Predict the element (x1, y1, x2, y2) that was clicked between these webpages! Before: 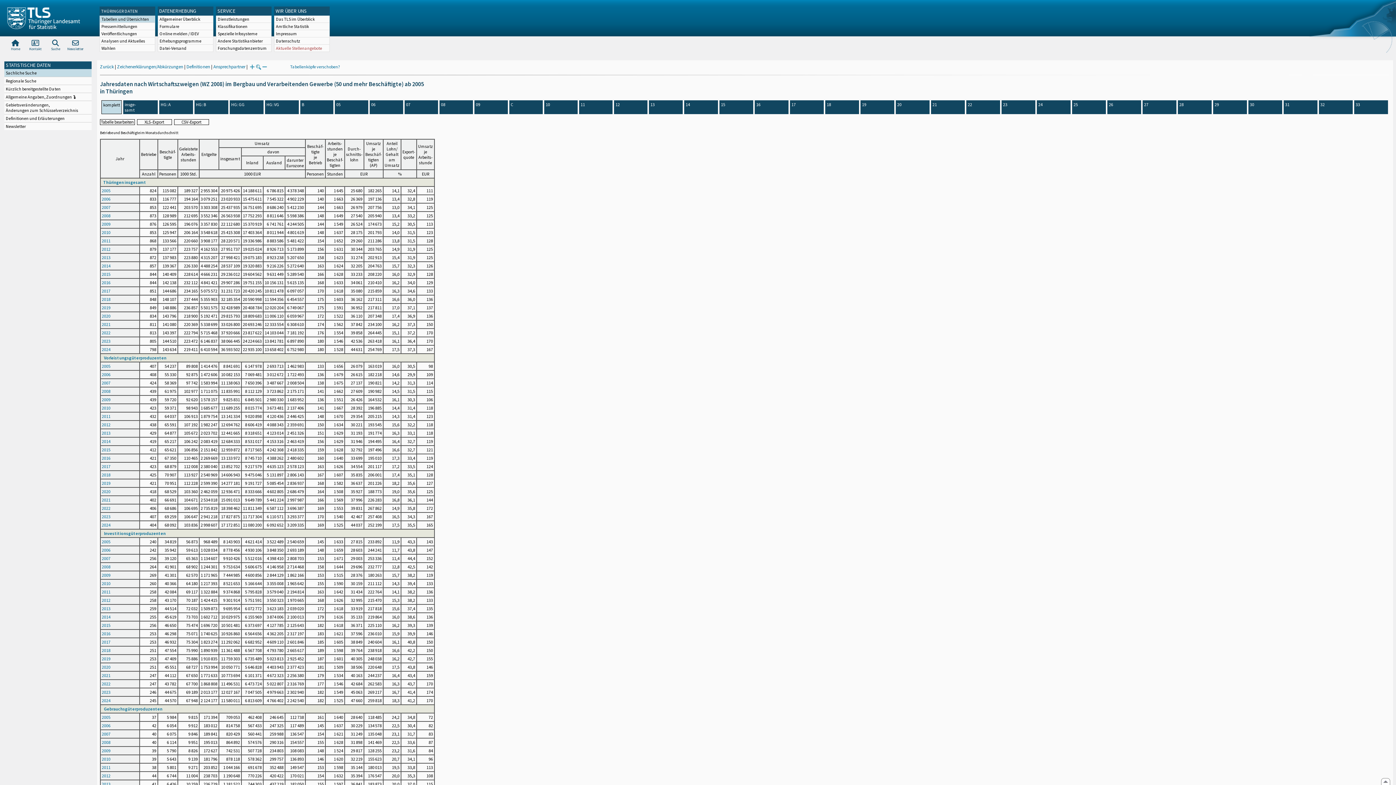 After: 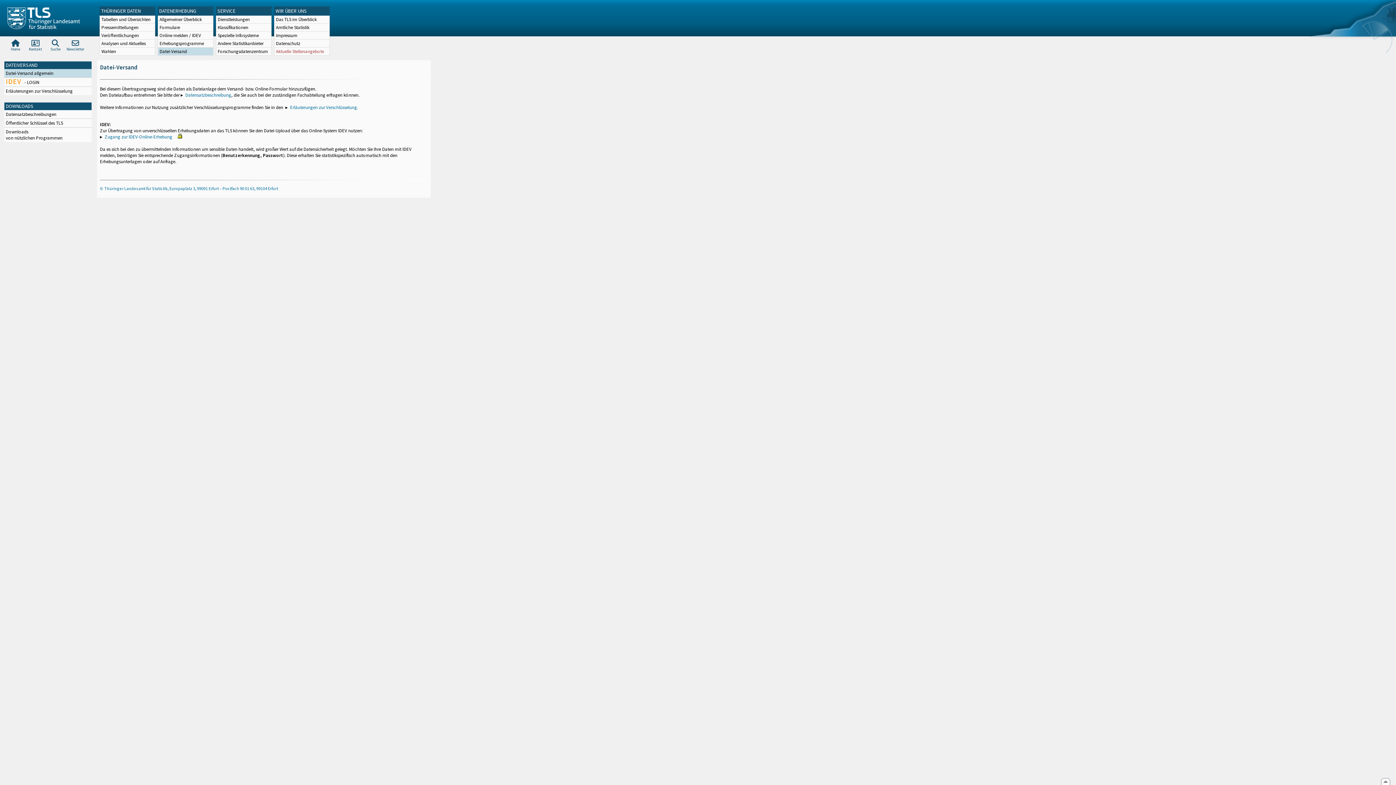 Action: label: Datei-Versand bbox: (158, 44, 213, 51)